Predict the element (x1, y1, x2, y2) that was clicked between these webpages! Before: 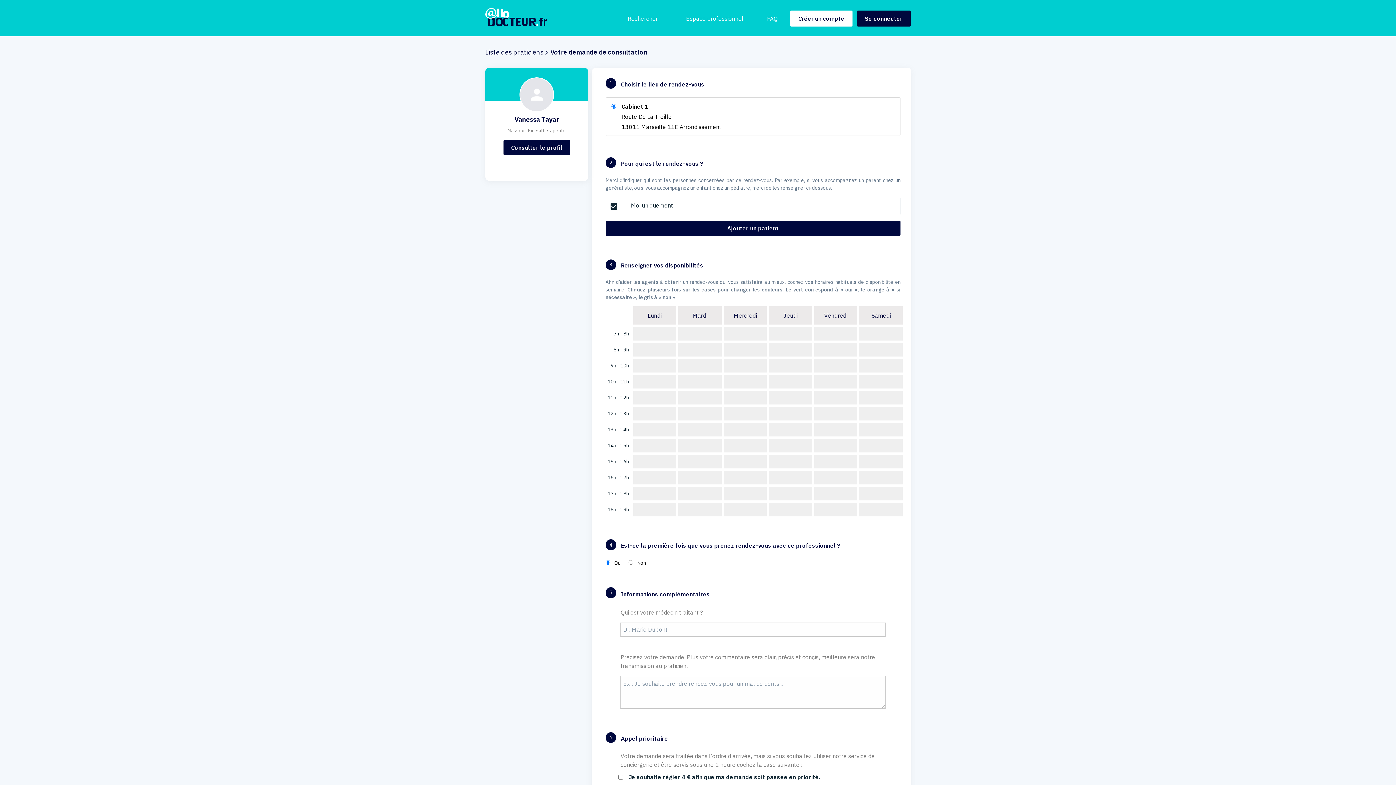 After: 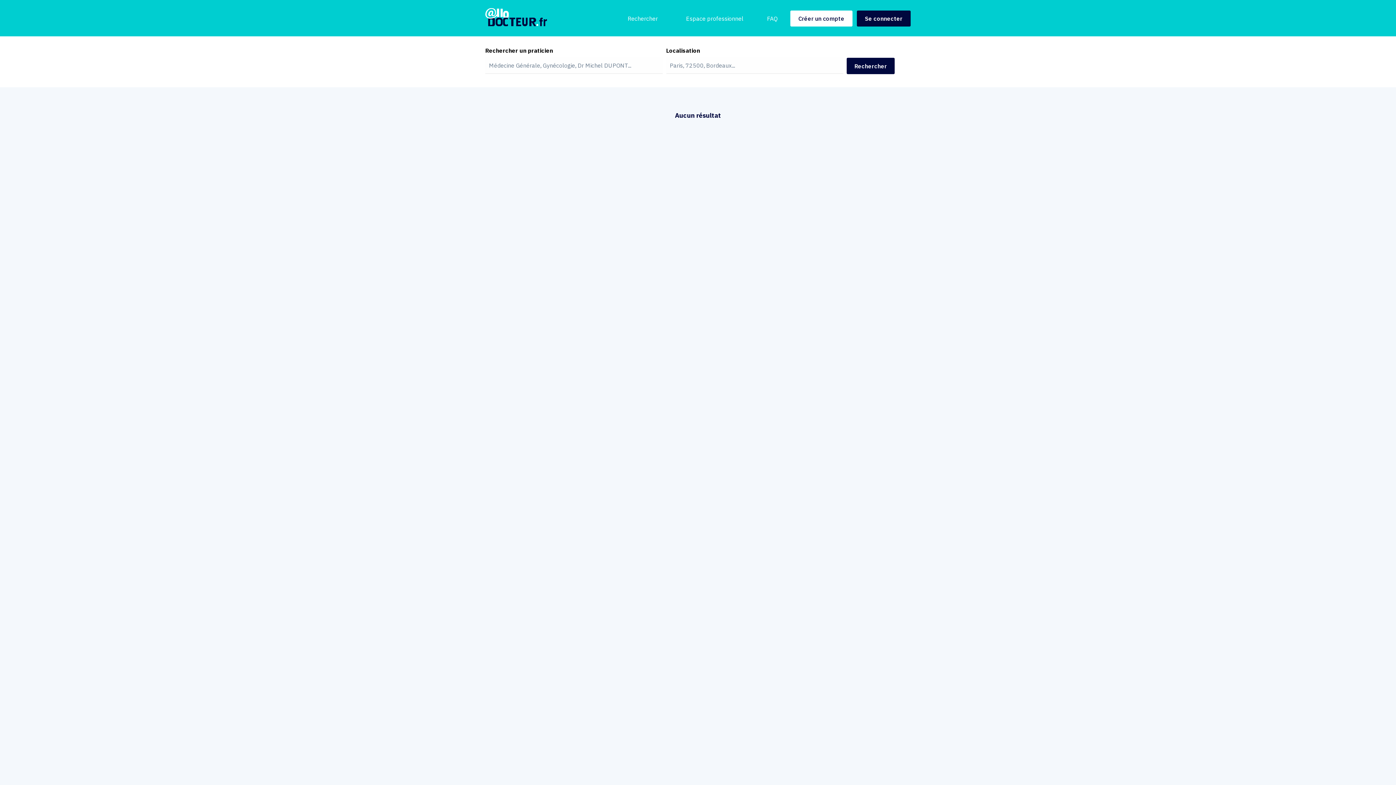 Action: label: Rechercher bbox: (627, 14, 658, 22)